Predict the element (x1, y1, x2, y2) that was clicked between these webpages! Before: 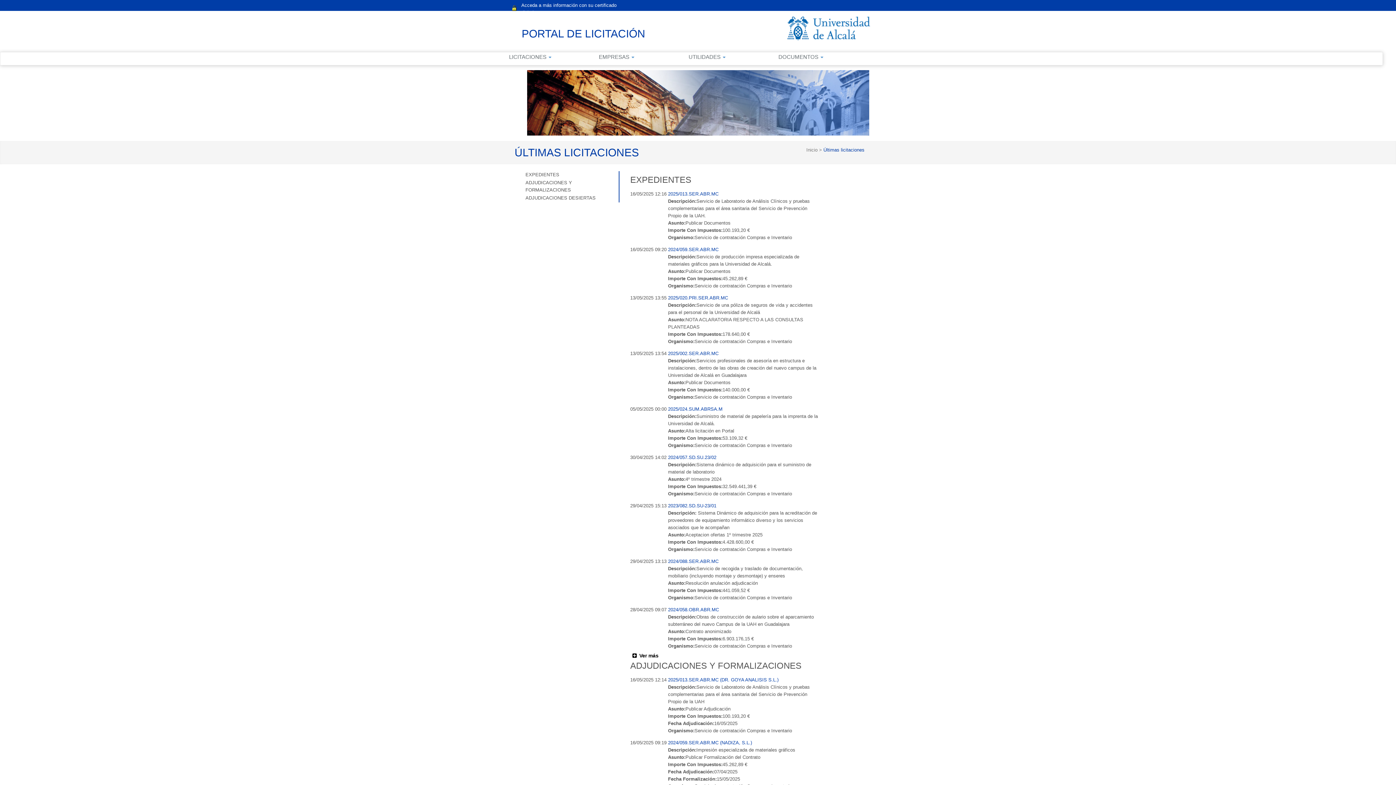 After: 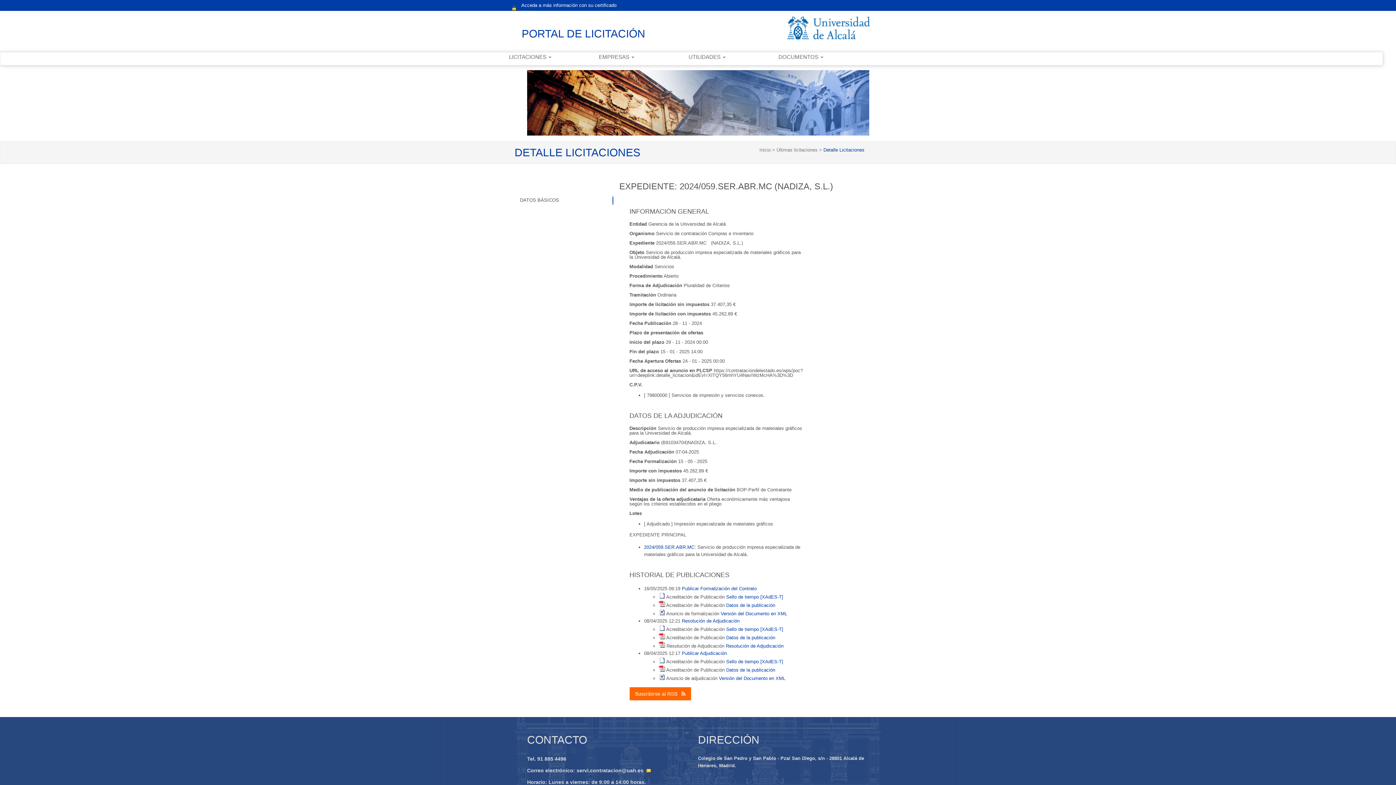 Action: label: 2024/059.SER.ABR.MC (NADIZA, S.L.) bbox: (668, 740, 752, 745)